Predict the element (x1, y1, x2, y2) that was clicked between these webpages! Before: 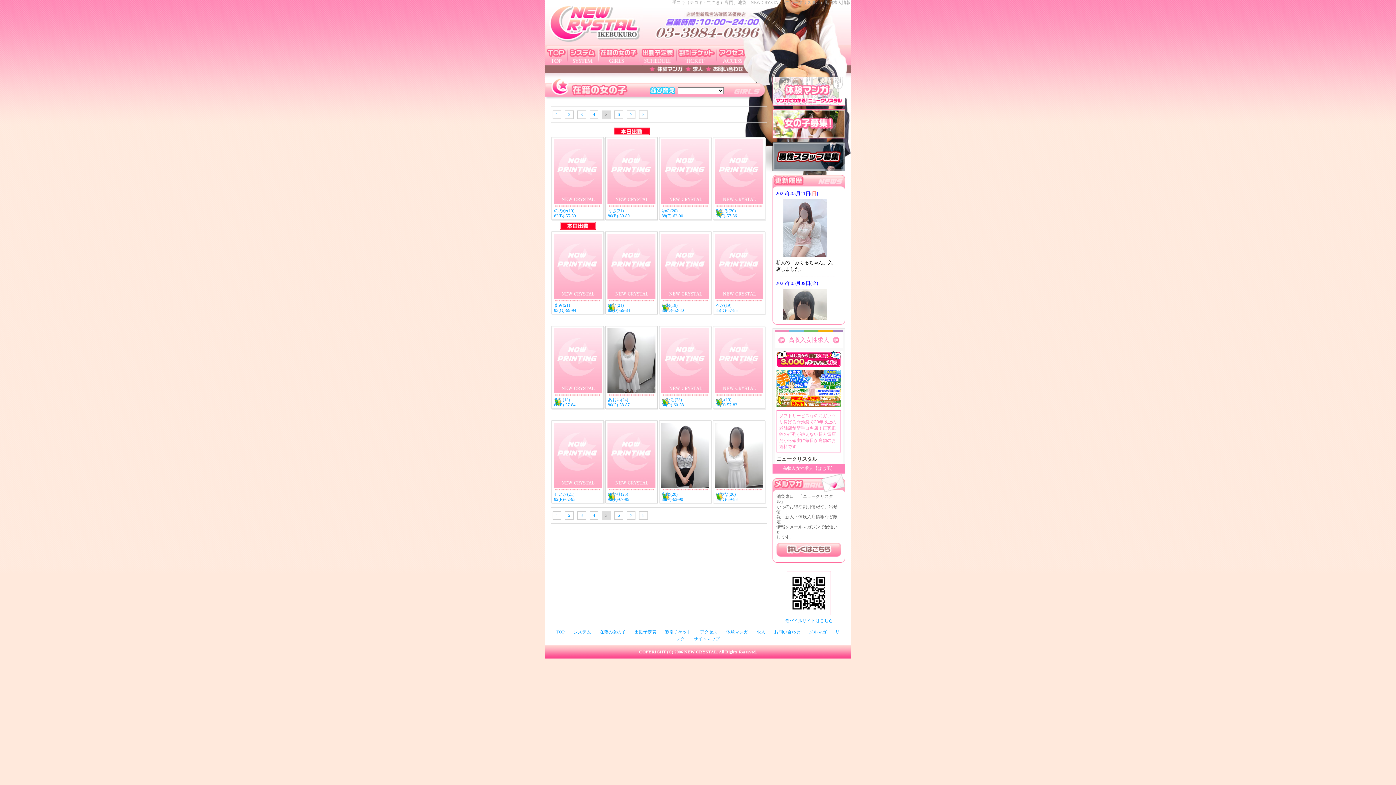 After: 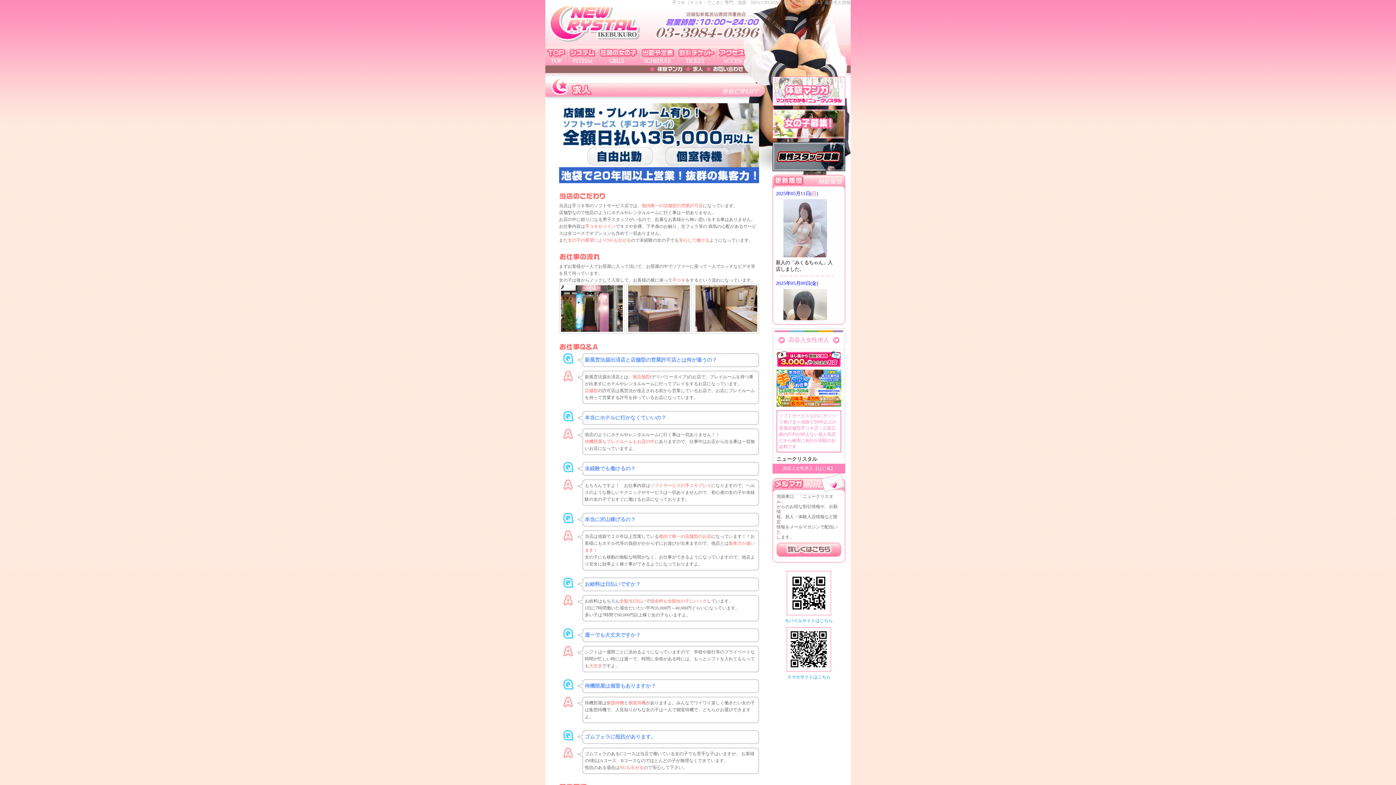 Action: bbox: (772, 134, 845, 139)